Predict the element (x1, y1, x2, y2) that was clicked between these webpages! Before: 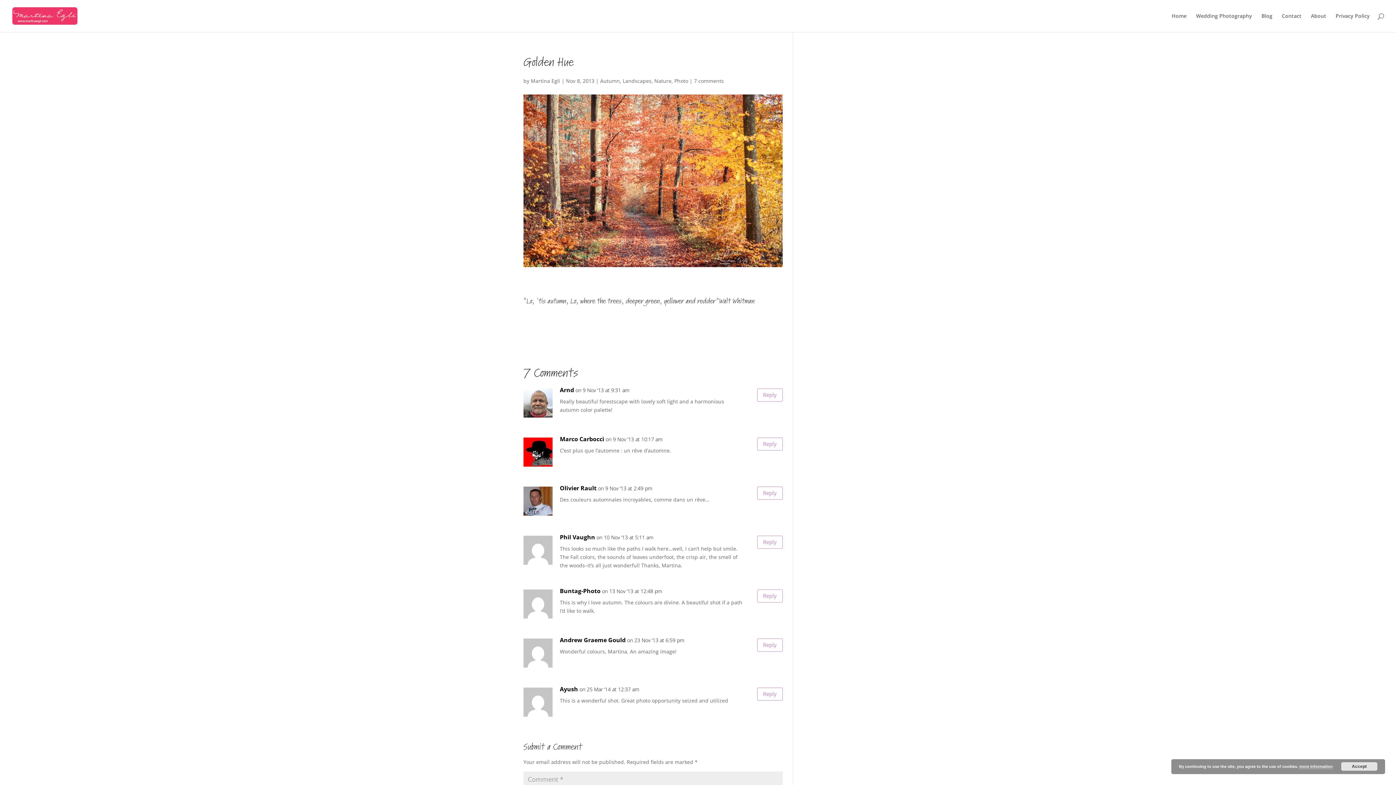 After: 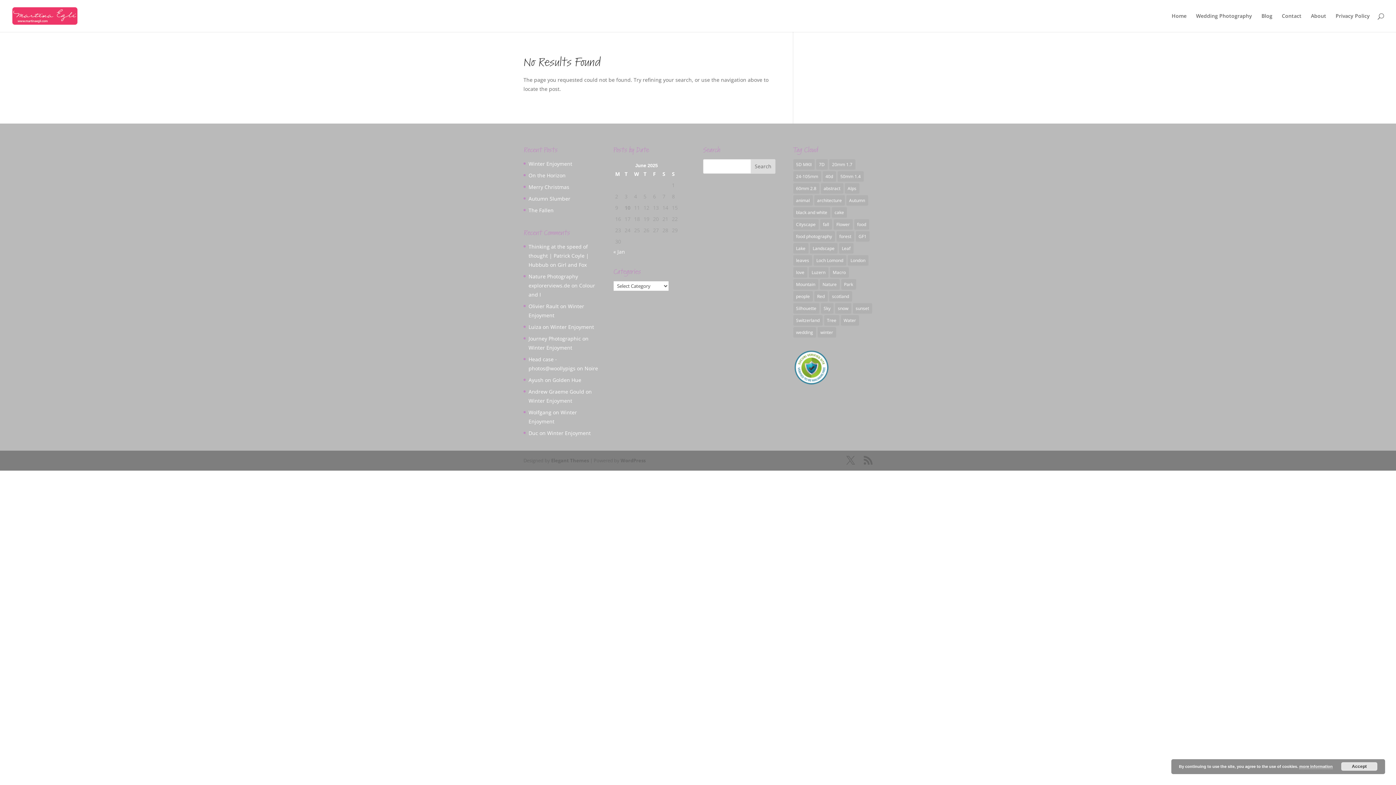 Action: bbox: (1282, 13, 1301, 32) label: Contact